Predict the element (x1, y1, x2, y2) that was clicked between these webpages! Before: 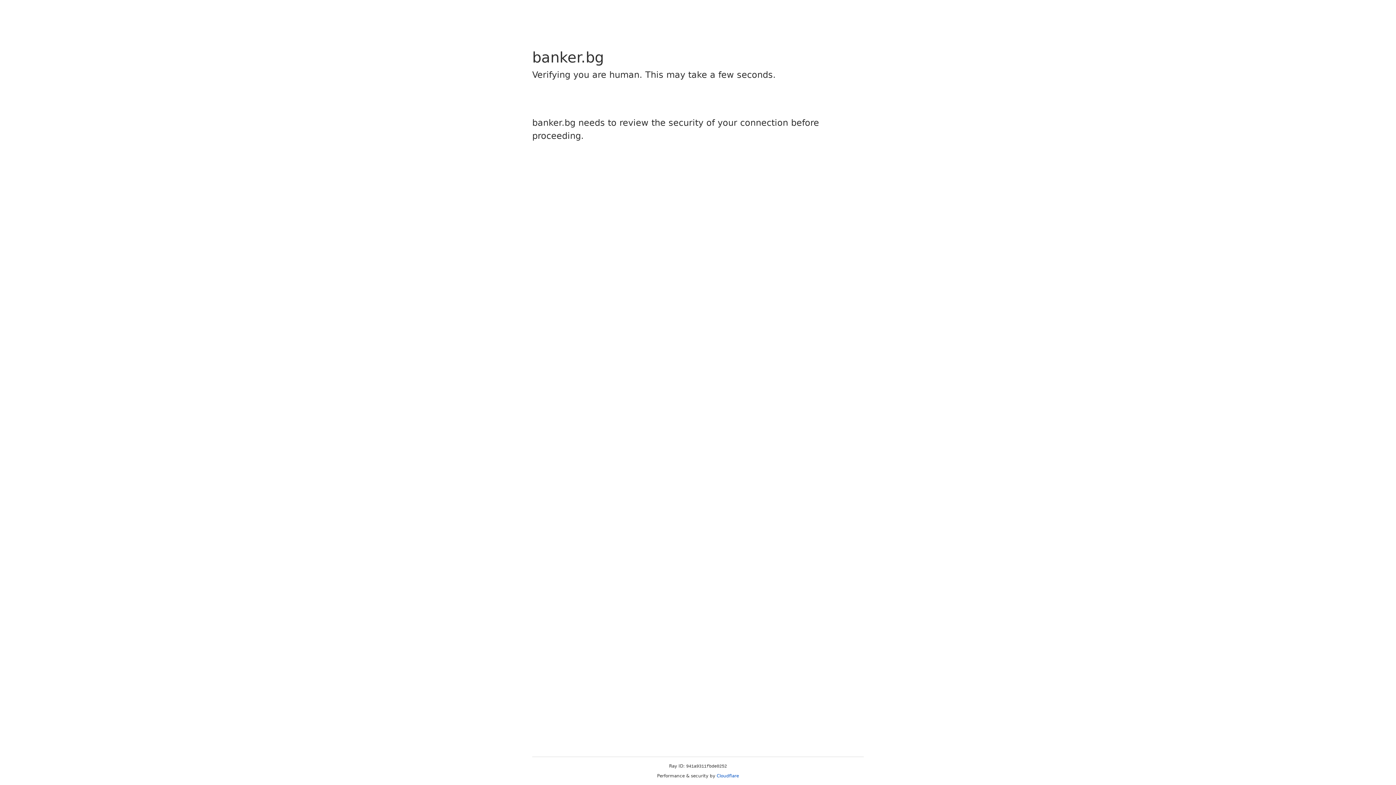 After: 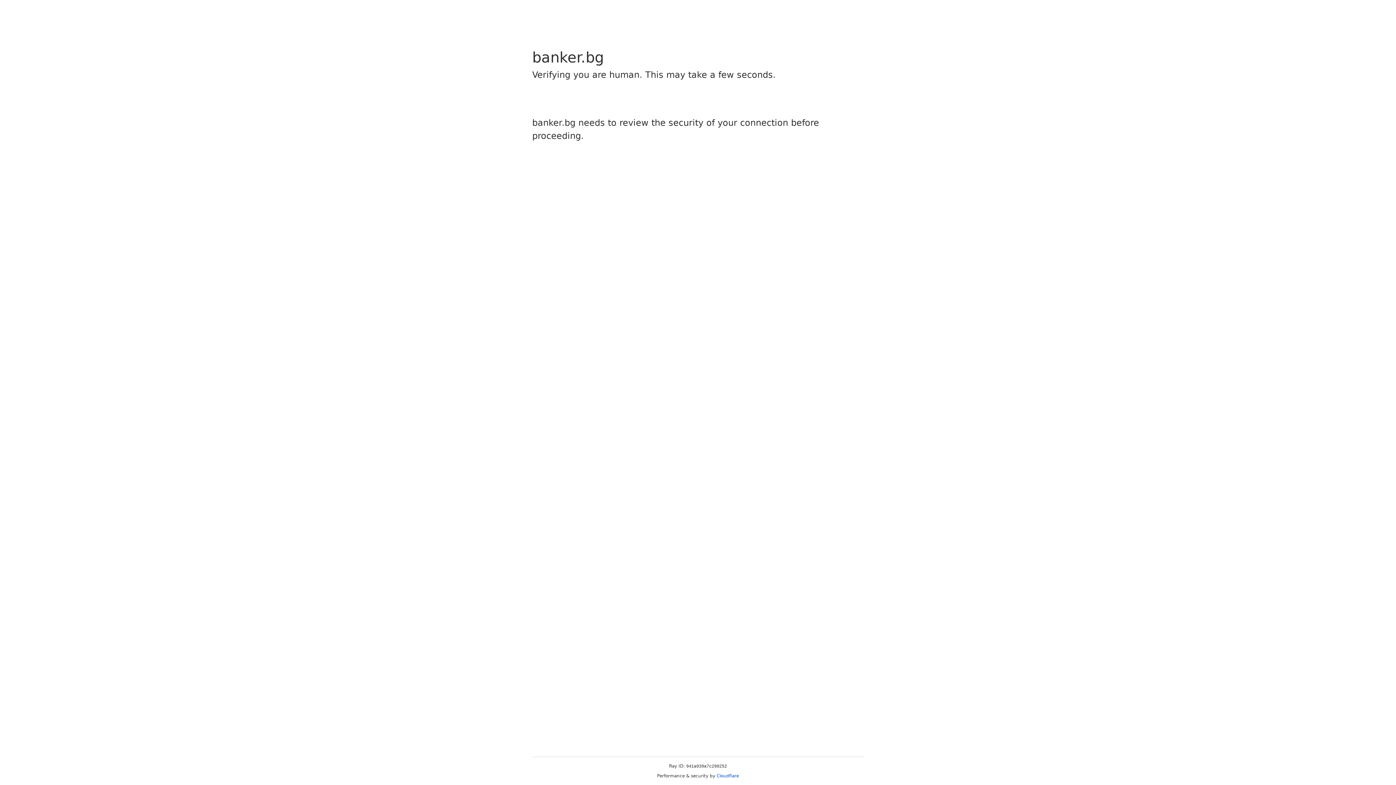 Action: label: Cloudflare bbox: (716, 773, 739, 778)